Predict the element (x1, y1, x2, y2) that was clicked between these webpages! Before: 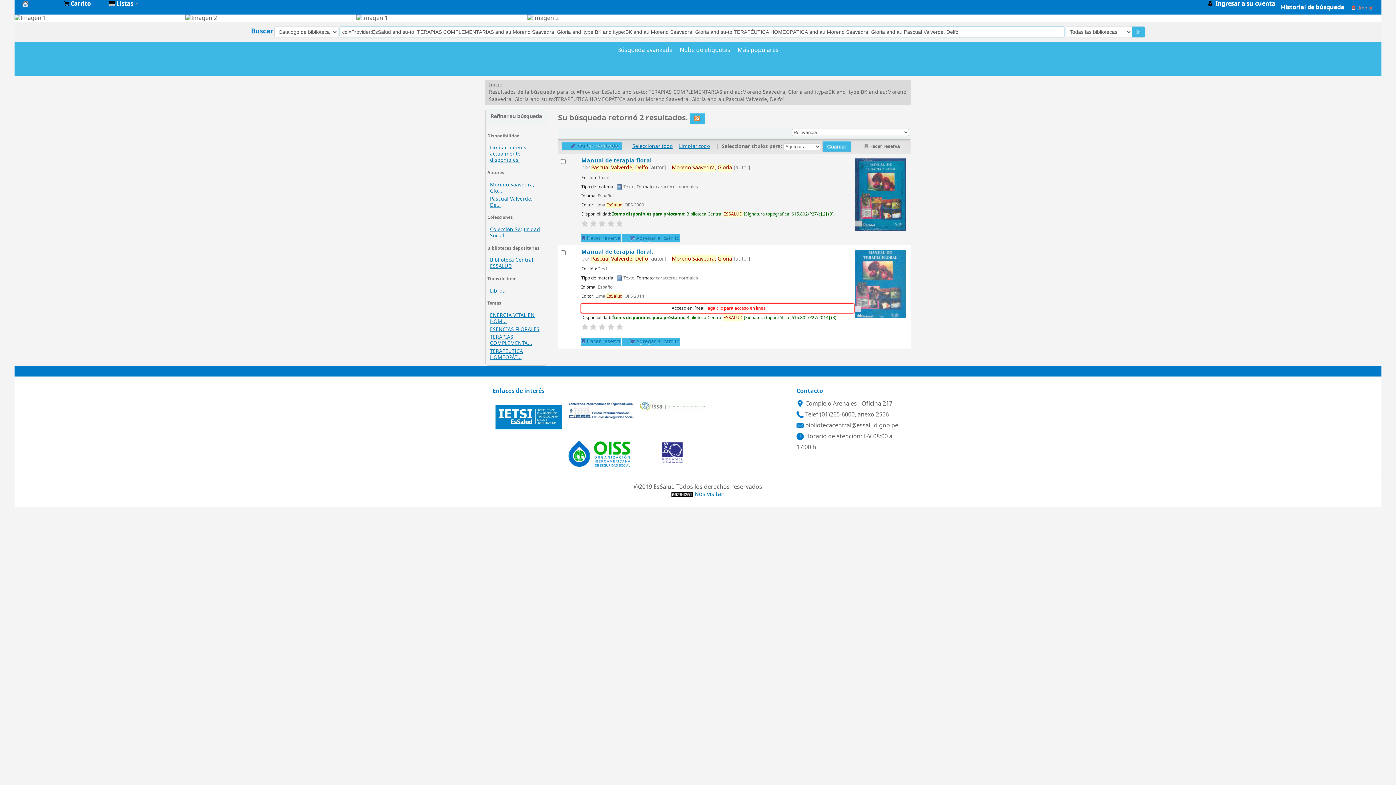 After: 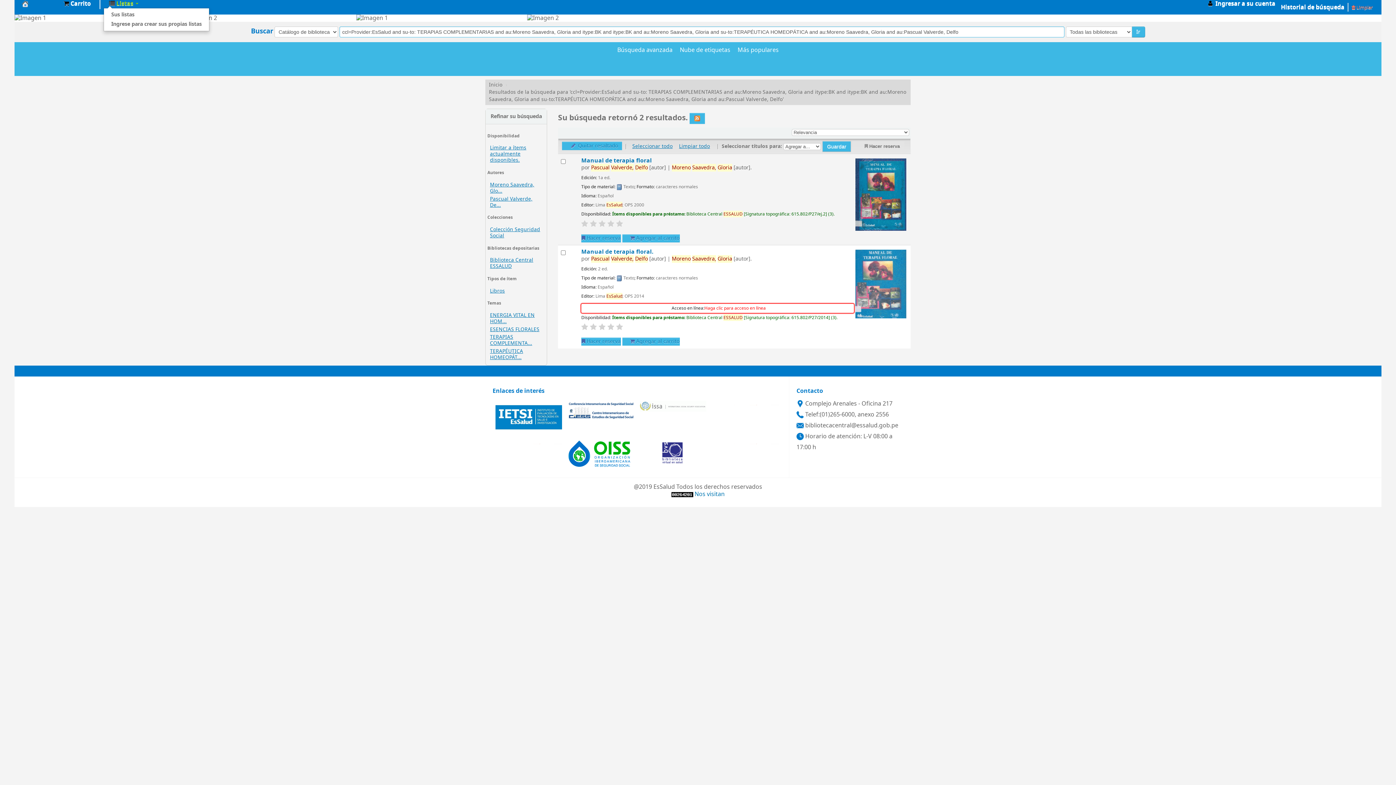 Action: label:  Listas  bbox: (103, 0, 144, 7)